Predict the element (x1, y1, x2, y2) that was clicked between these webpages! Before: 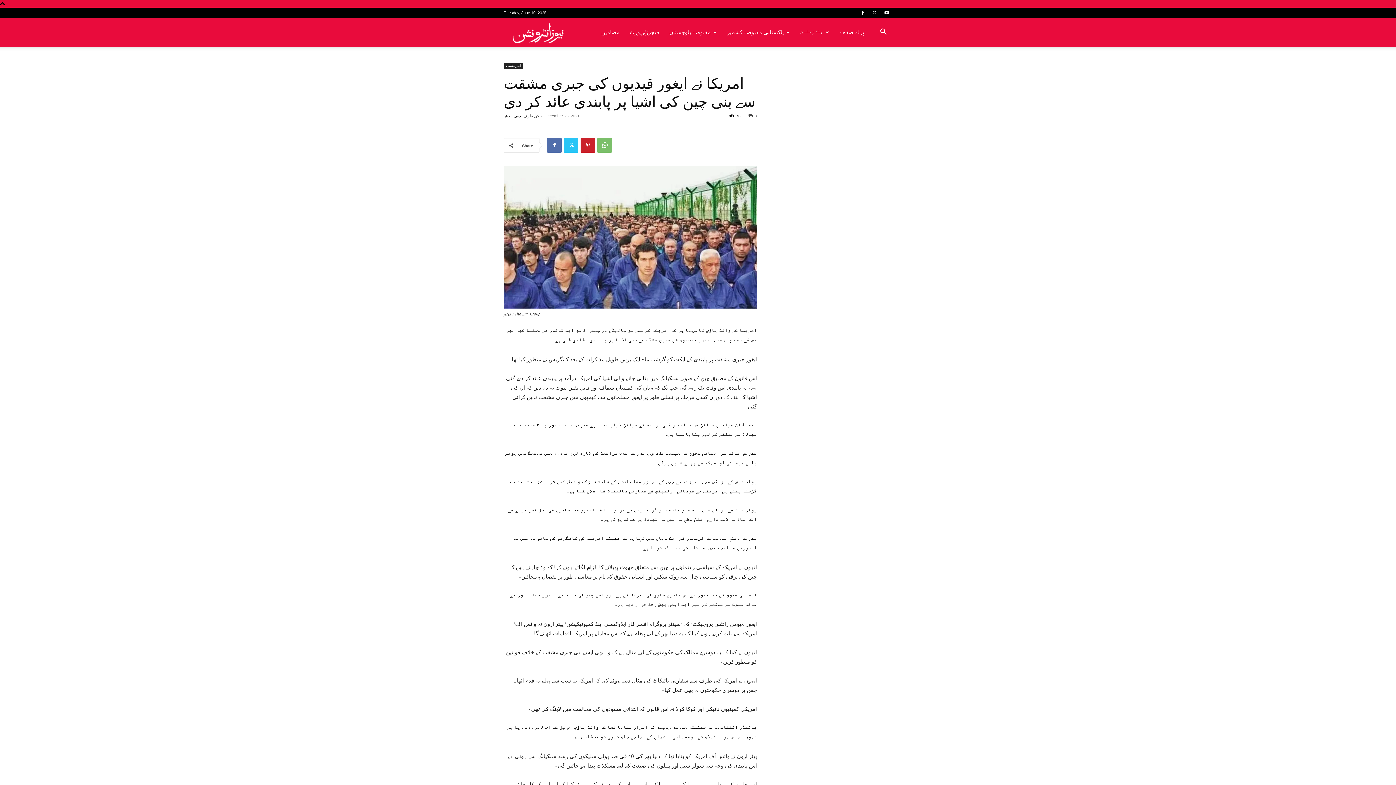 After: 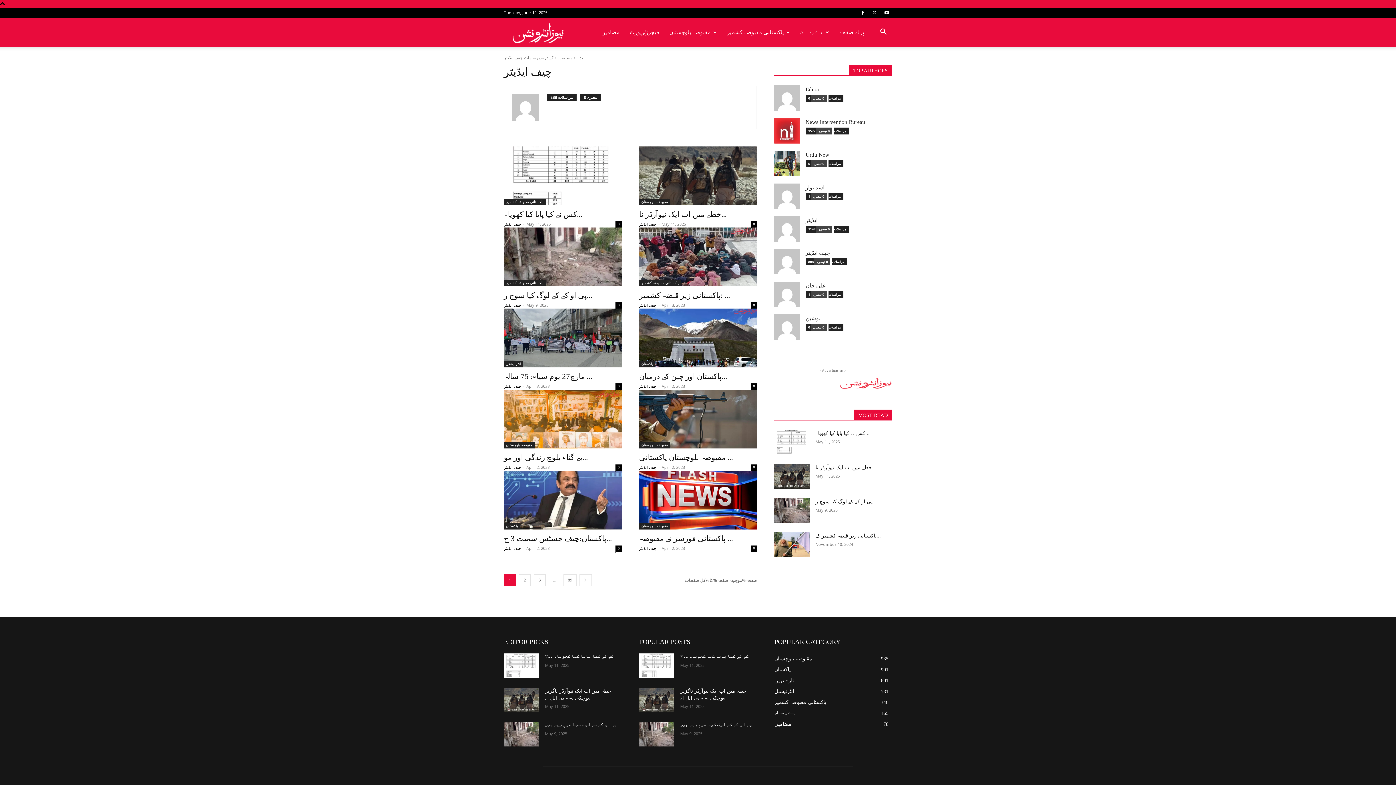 Action: bbox: (504, 113, 521, 118) label: چیف ایڈیٹر